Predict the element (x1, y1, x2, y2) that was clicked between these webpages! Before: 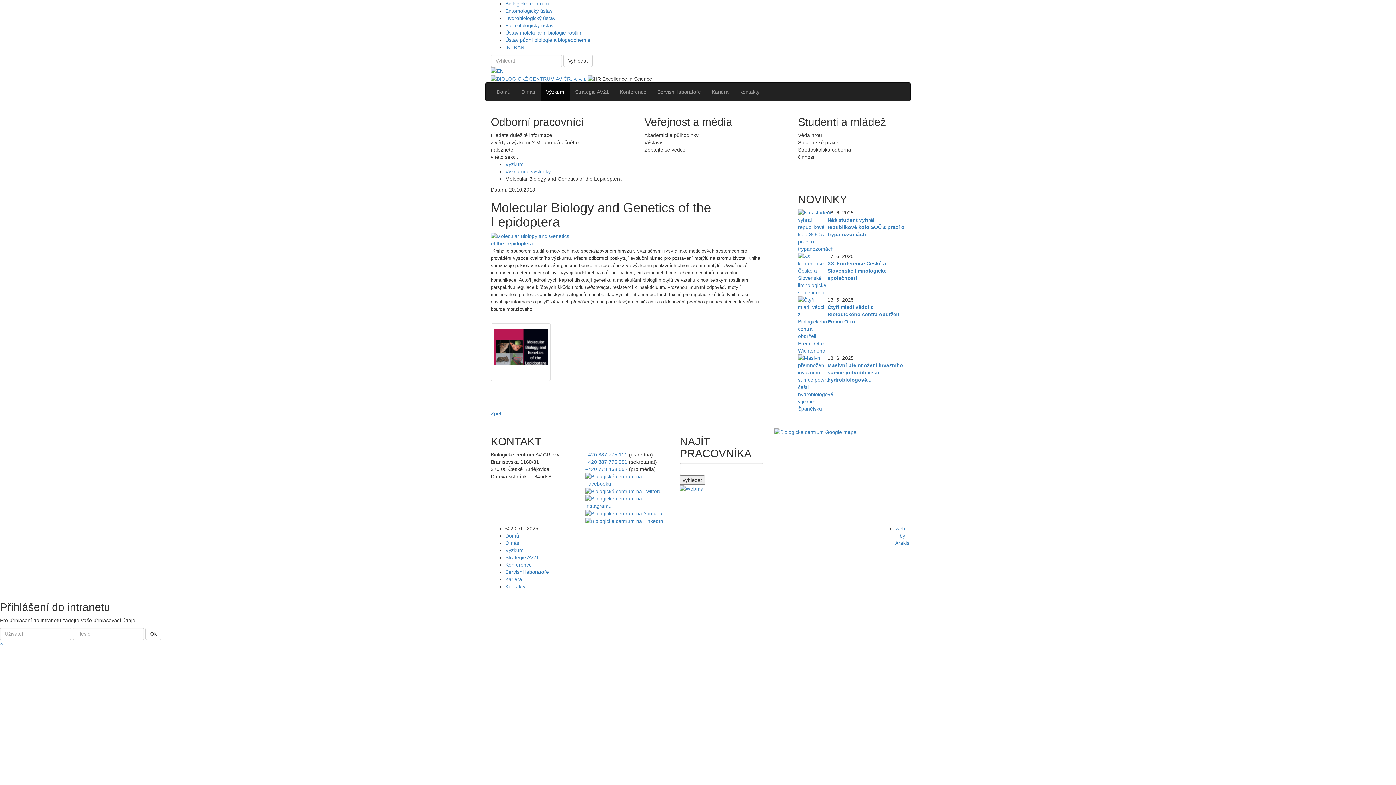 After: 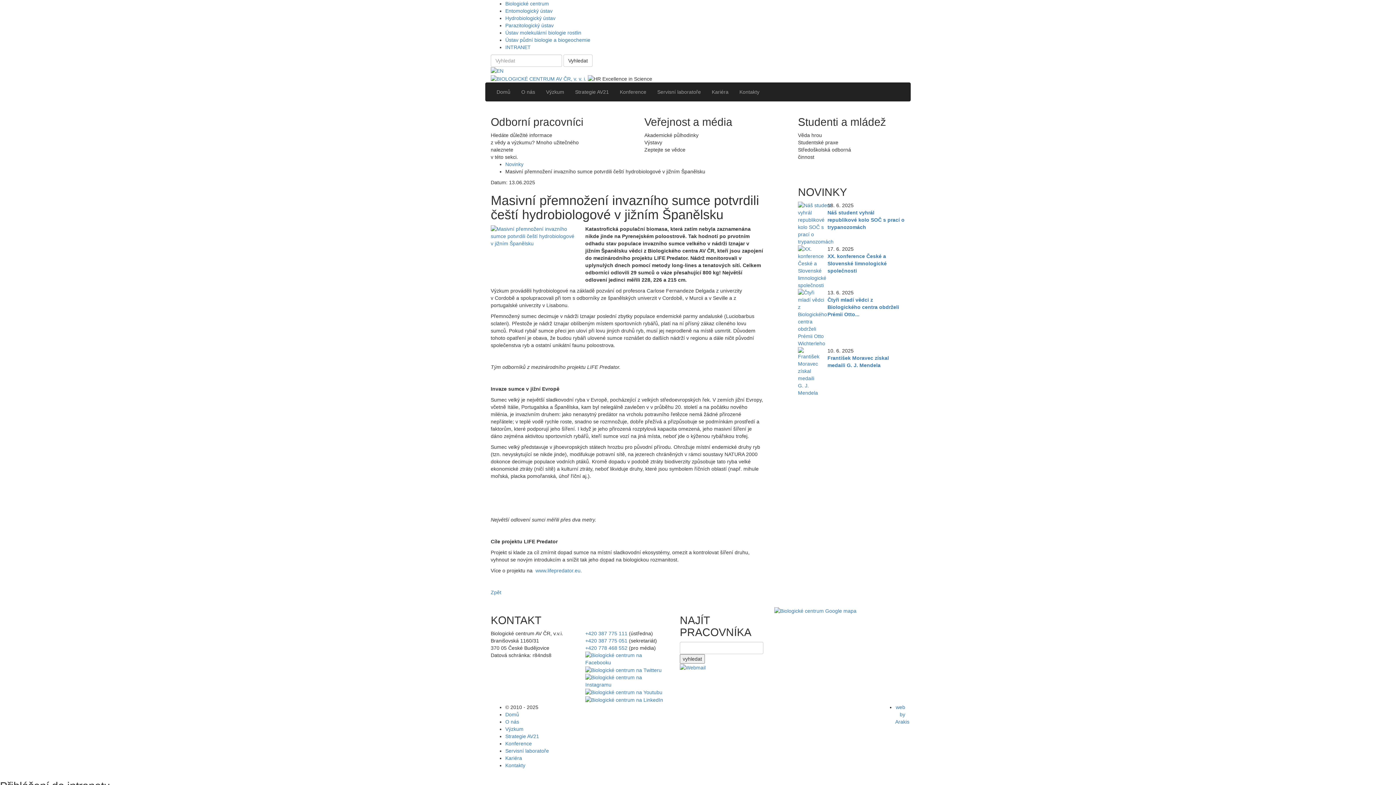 Action: label: Masivní přemnožení invazního sumce potvrdili čeští hydrobiologové... bbox: (827, 362, 903, 382)